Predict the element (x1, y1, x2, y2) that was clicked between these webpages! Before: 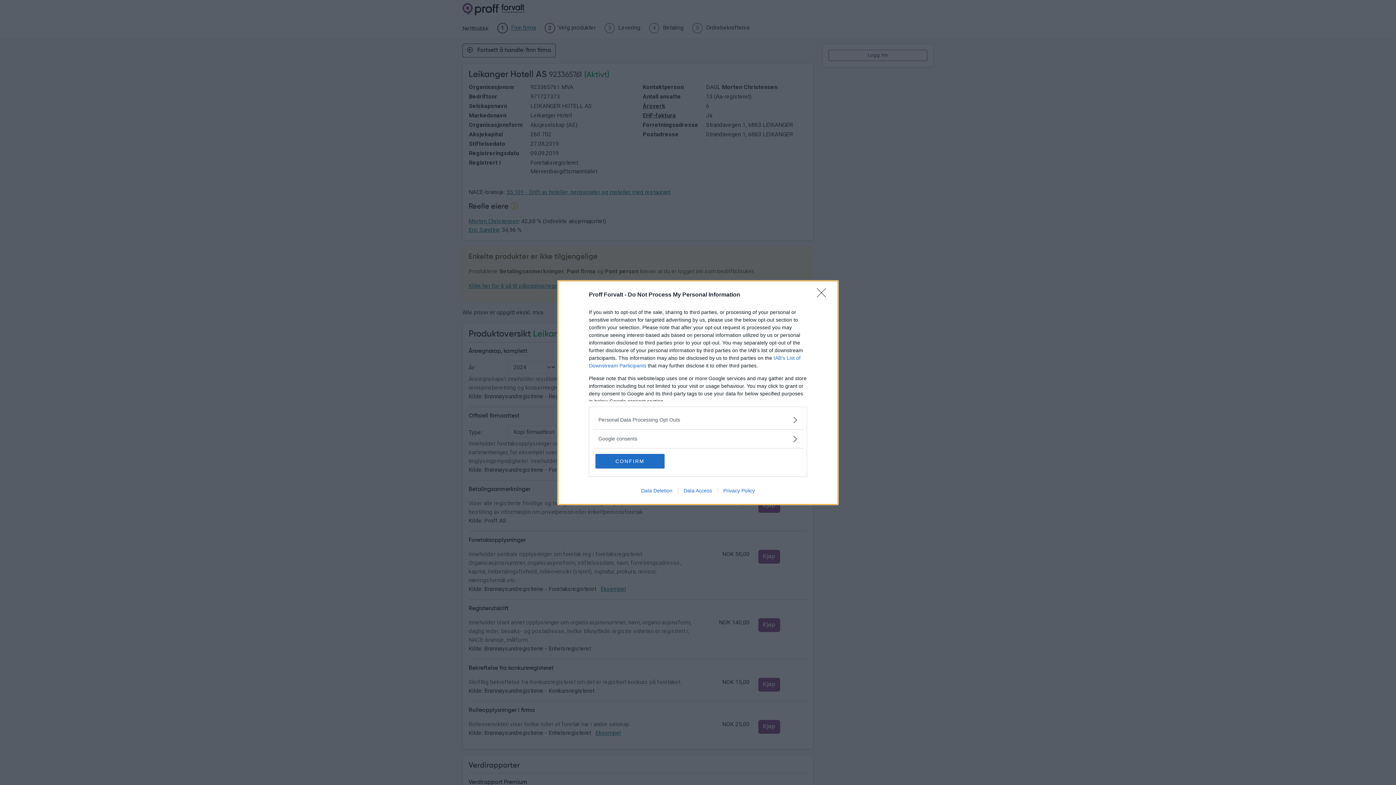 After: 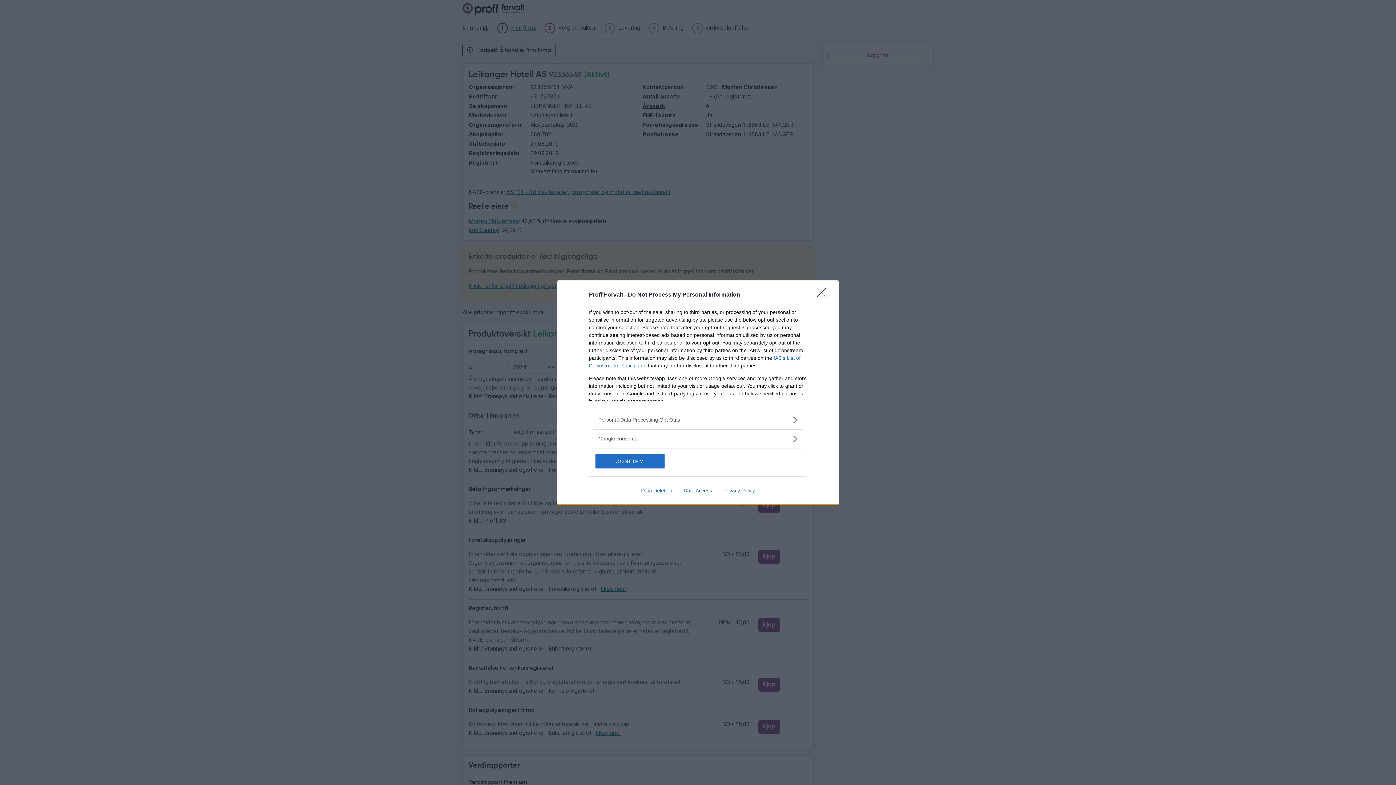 Action: bbox: (635, 487, 678, 493) label: Data Deletion